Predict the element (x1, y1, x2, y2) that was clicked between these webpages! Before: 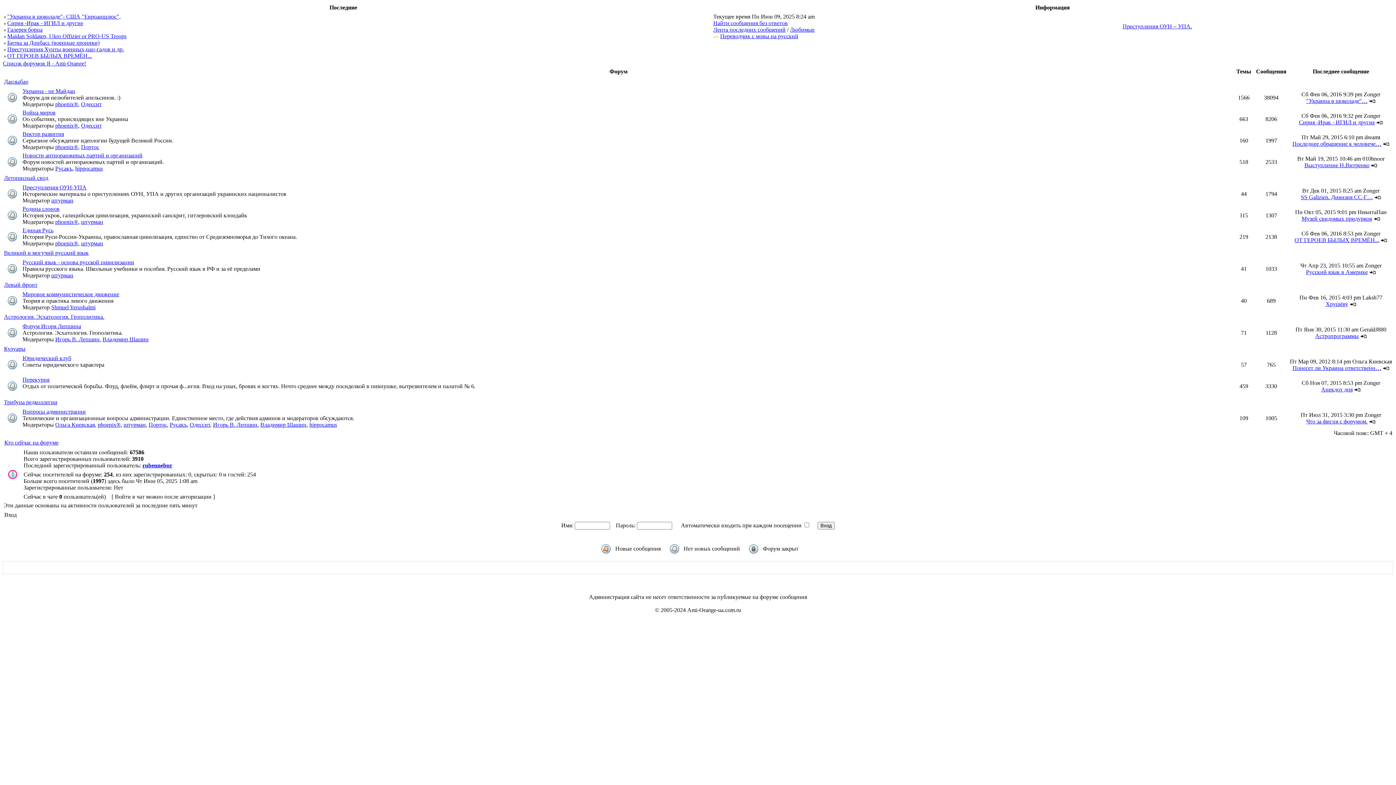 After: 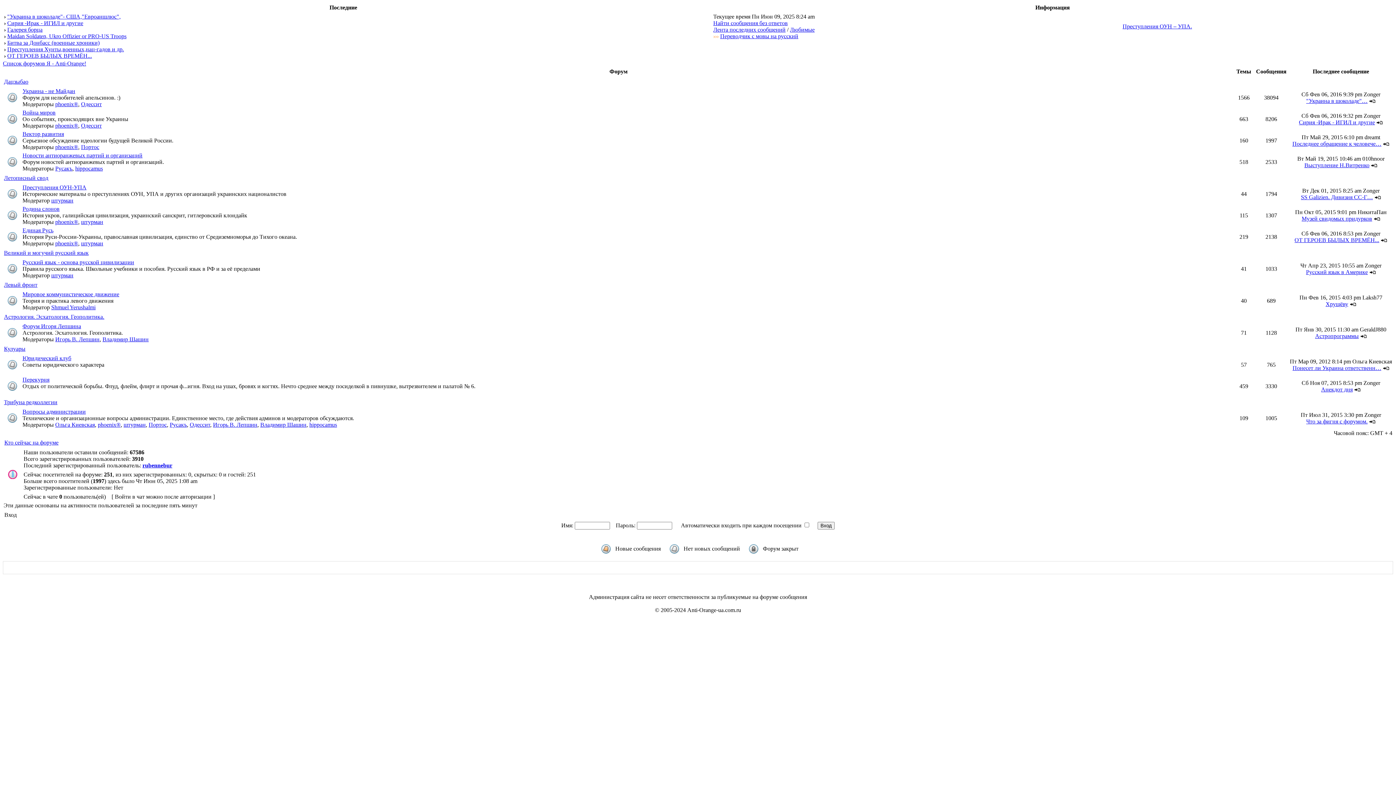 Action: label: Одессит bbox: (81, 101, 101, 107)